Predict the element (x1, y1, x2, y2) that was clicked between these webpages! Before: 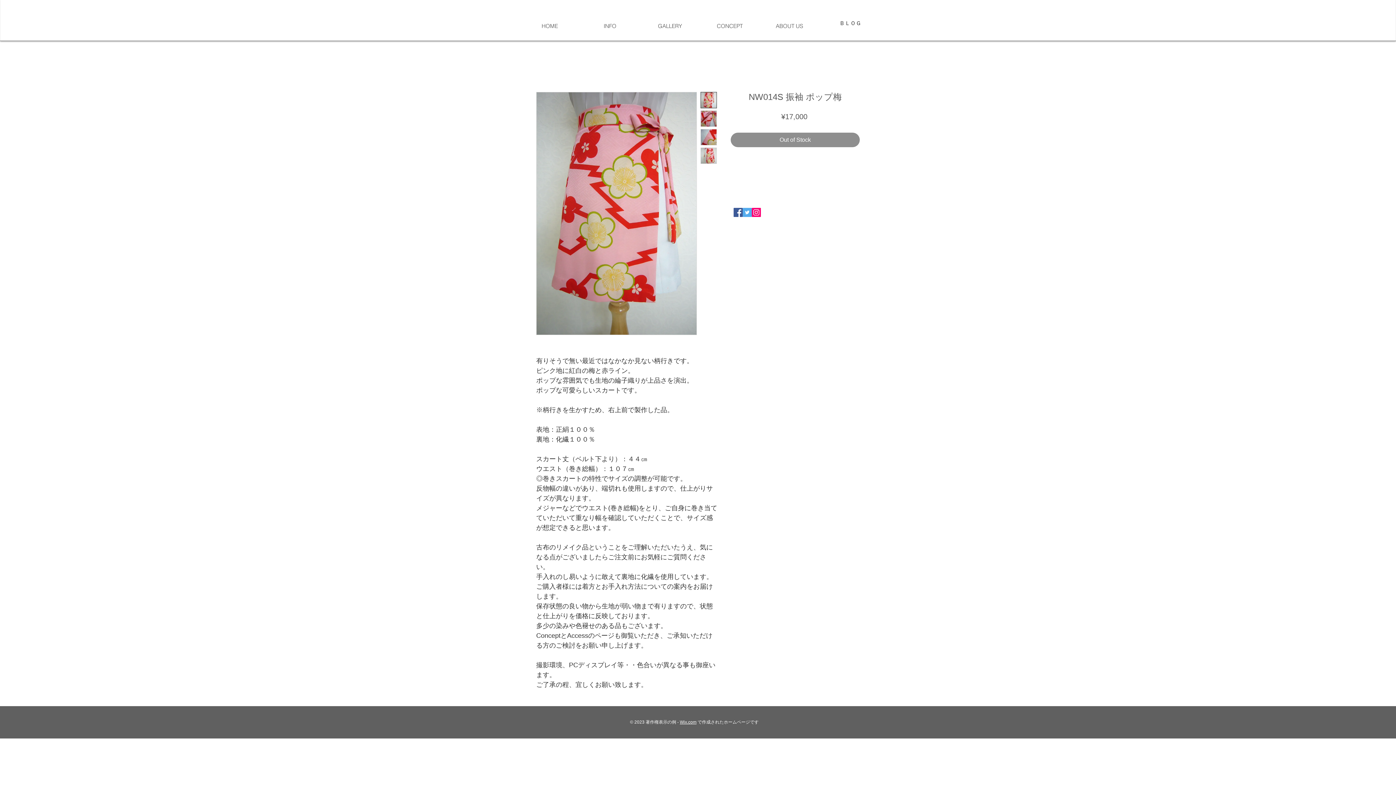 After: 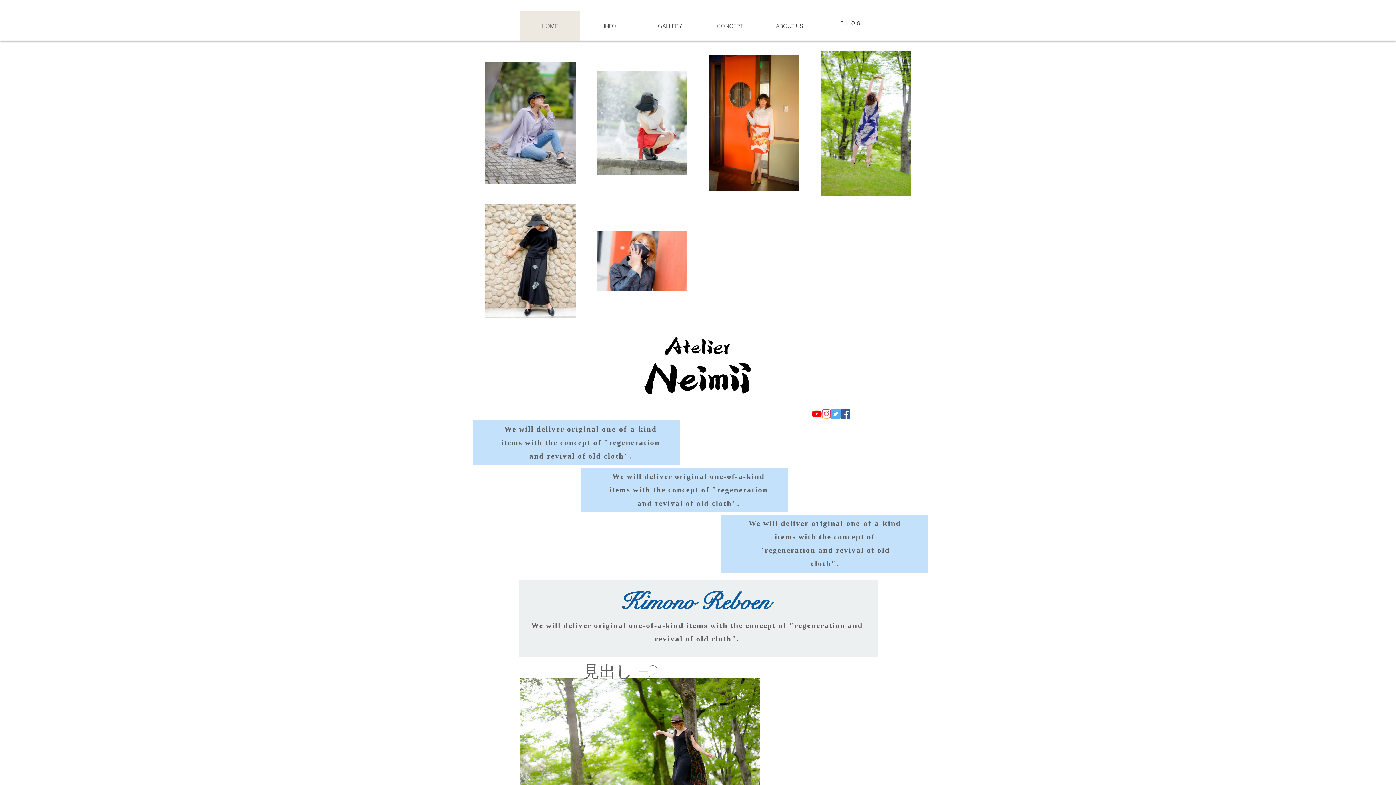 Action: label: HOME bbox: (520, 10, 580, 41)